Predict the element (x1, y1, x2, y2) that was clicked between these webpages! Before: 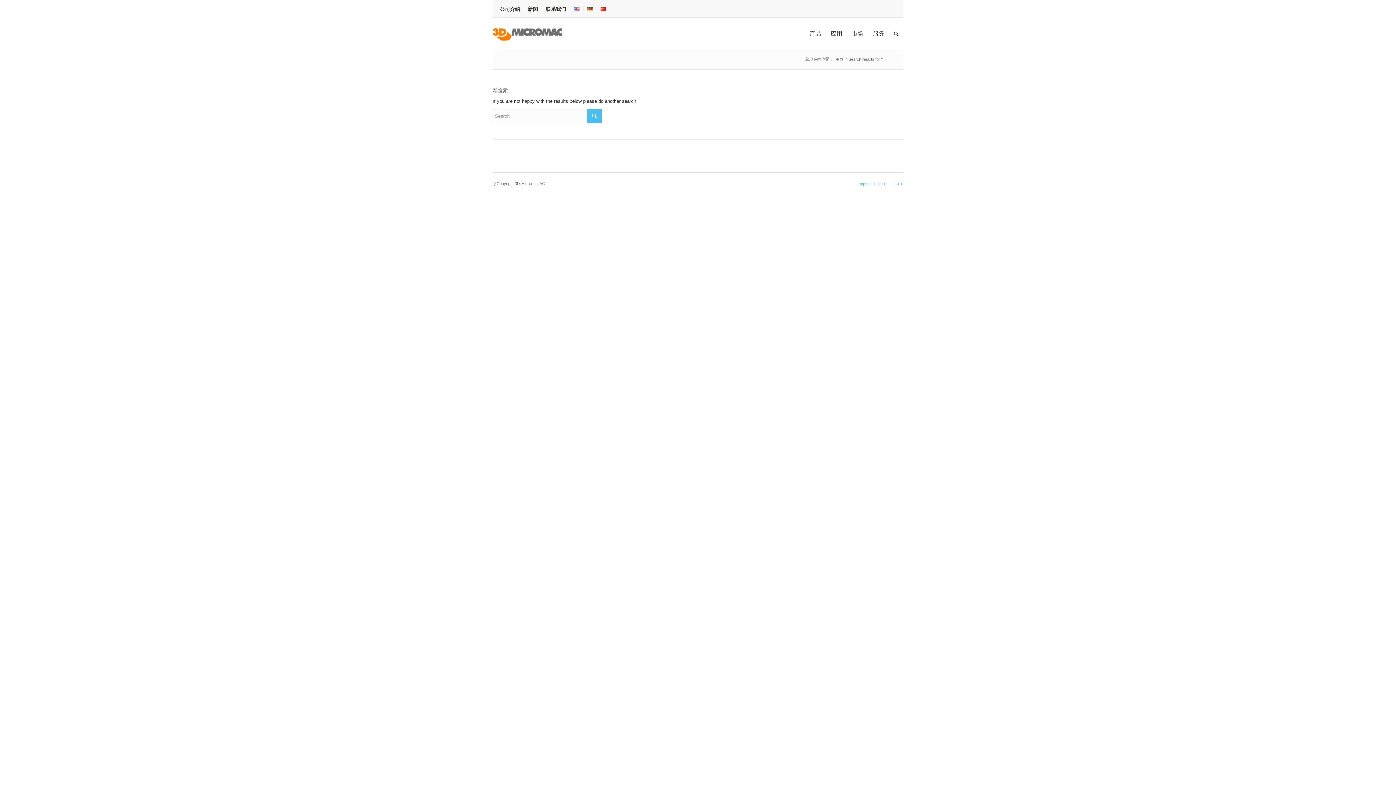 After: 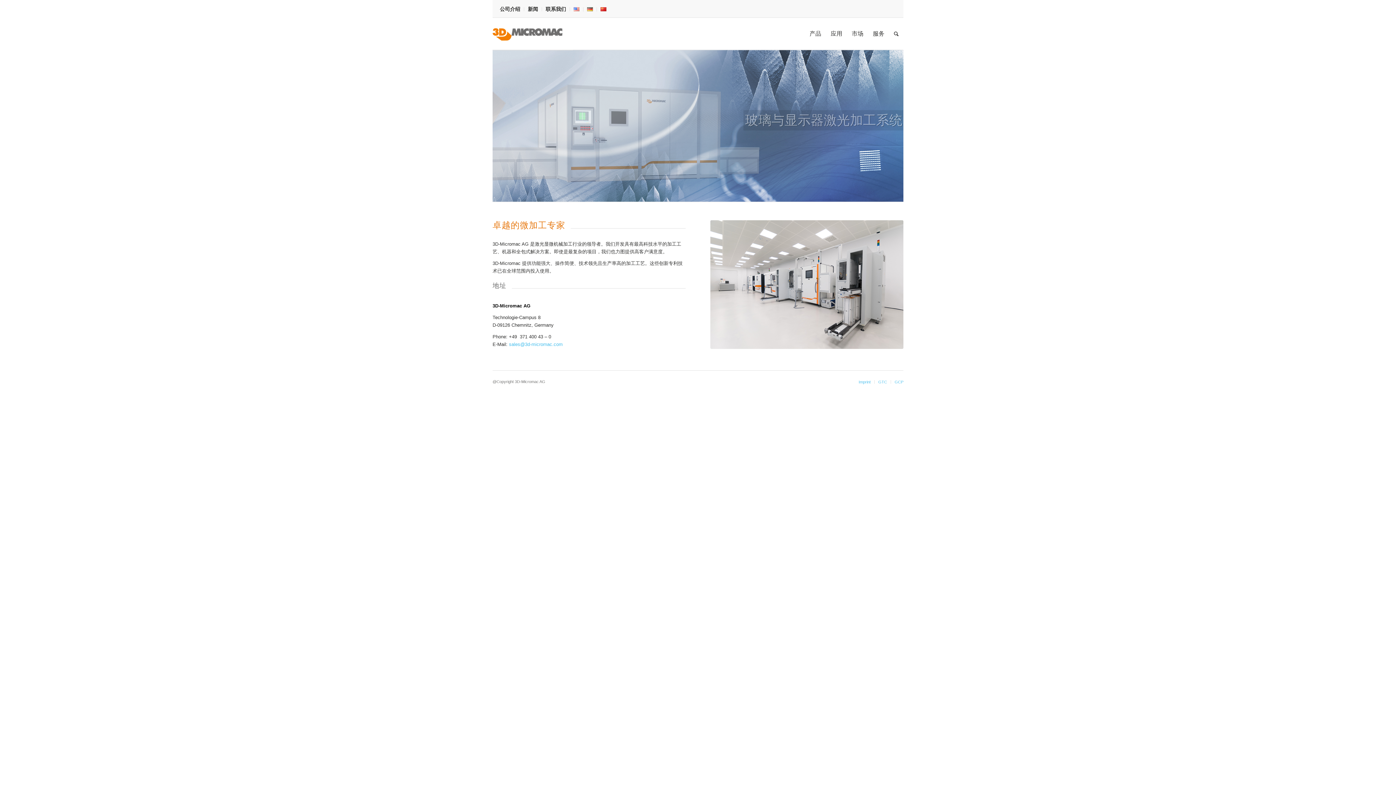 Action: bbox: (492, 17, 562, 49)